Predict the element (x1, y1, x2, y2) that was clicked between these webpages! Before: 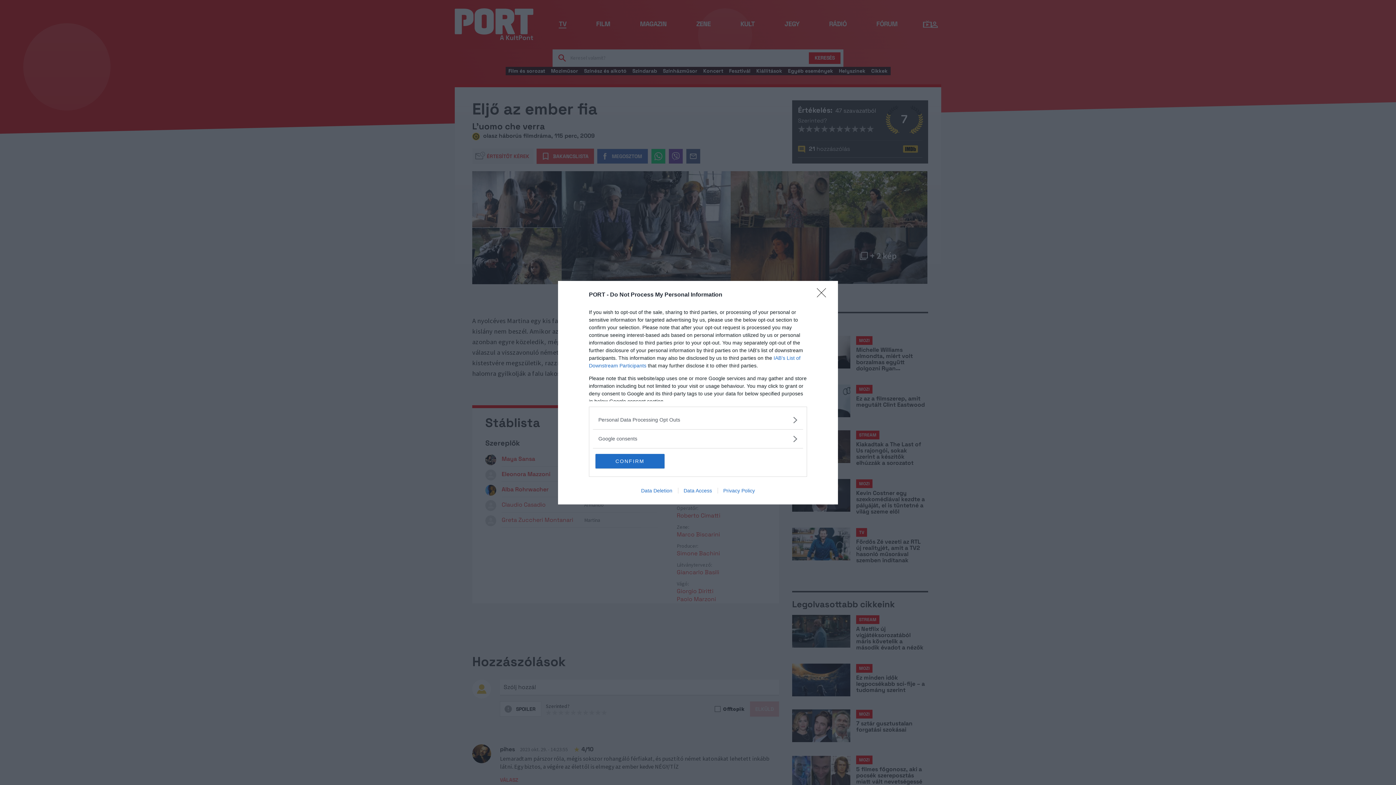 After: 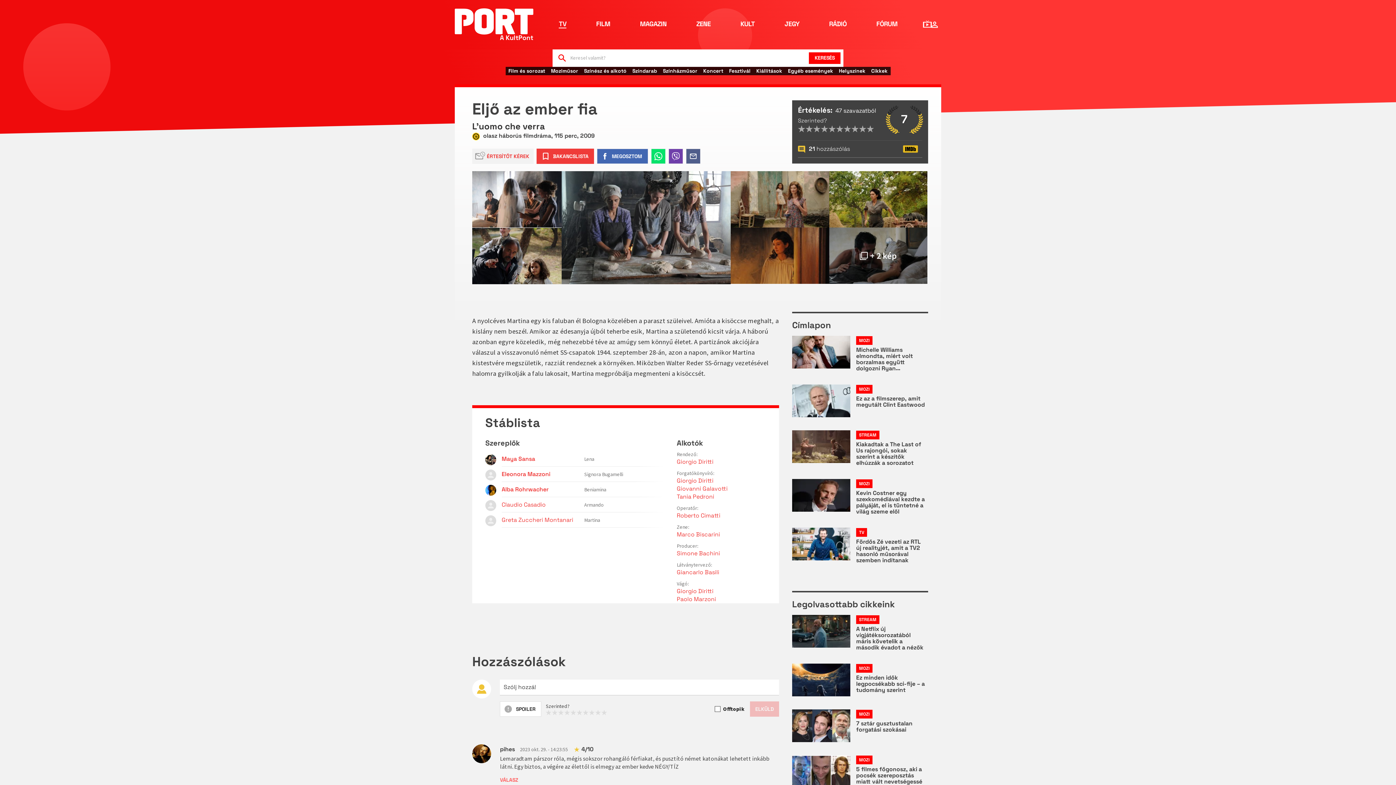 Action: bbox: (817, 288, 830, 302) label: Close